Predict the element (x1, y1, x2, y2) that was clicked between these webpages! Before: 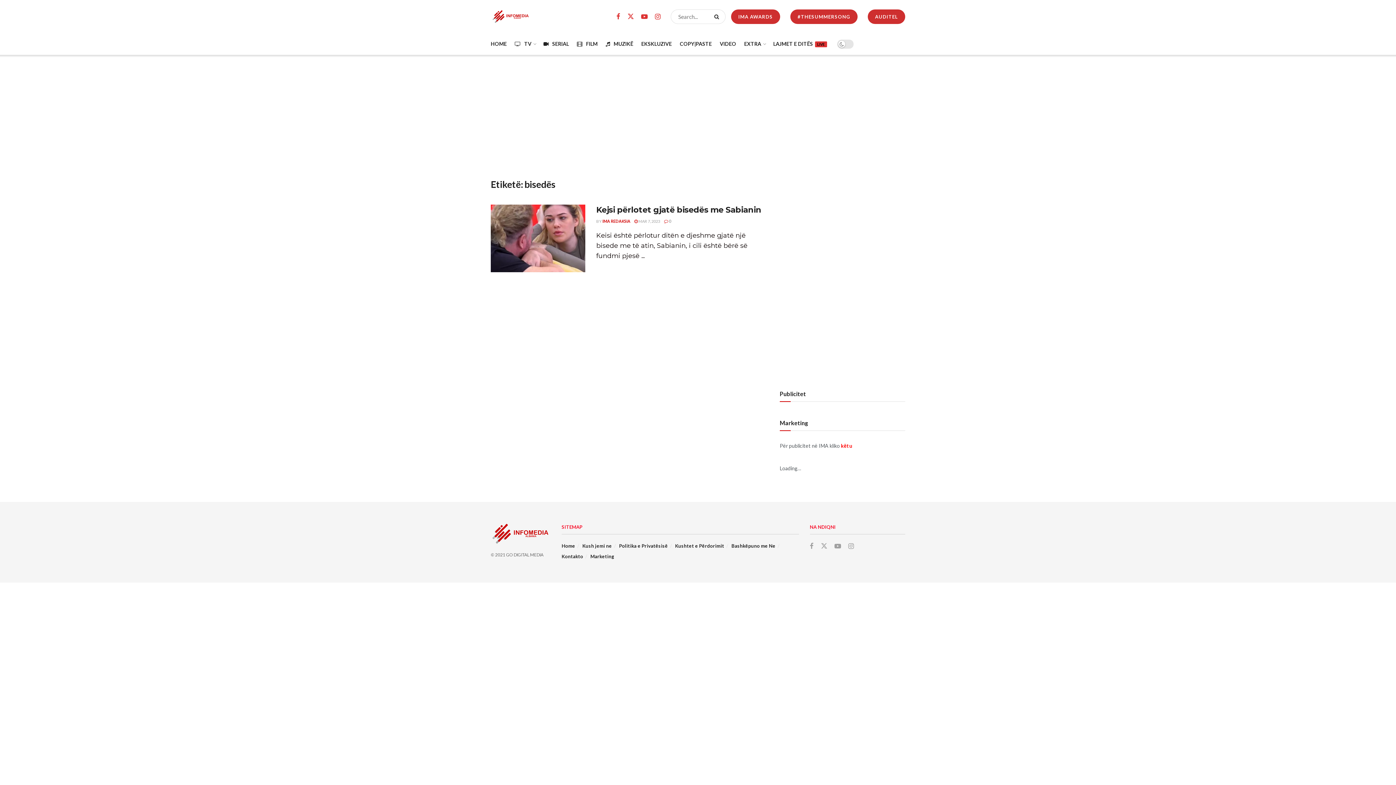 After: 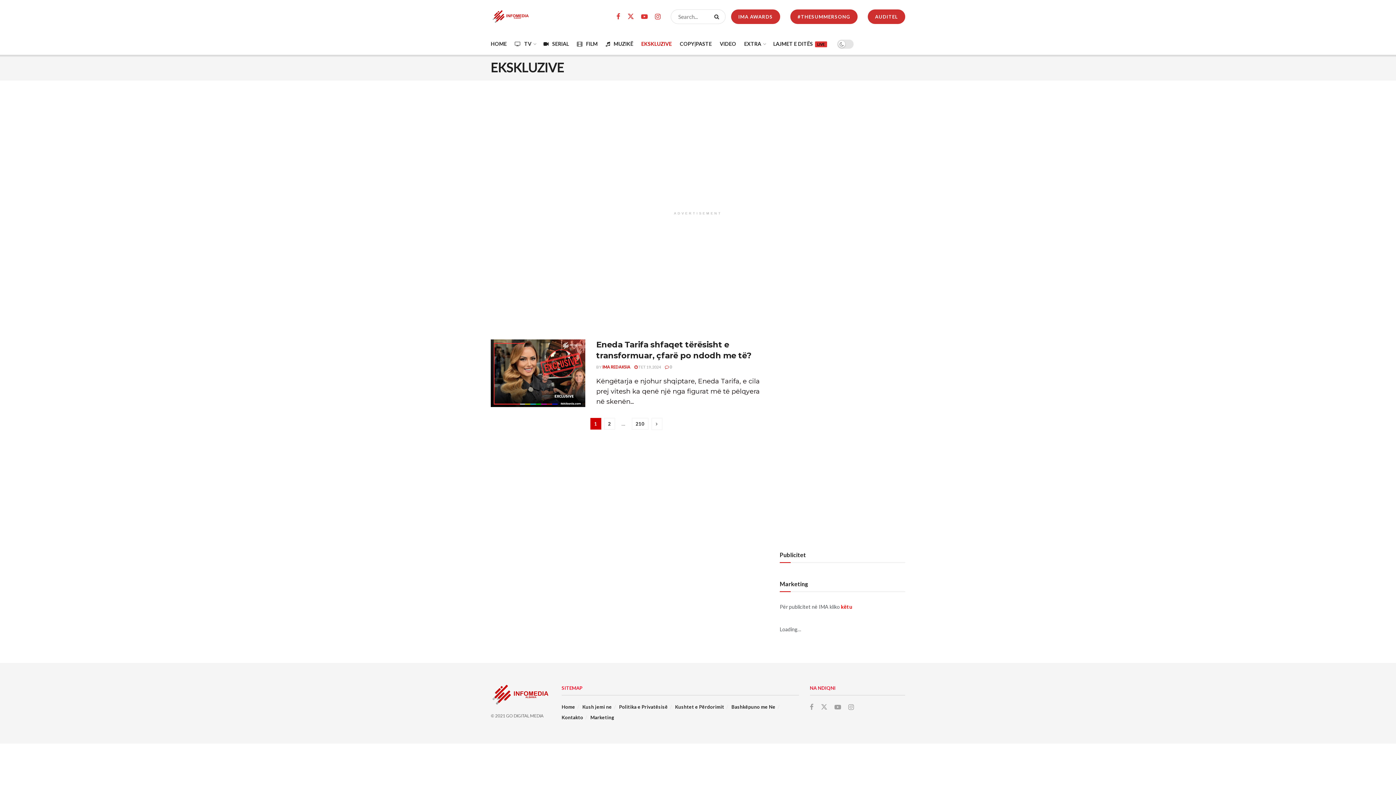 Action: label: EKSKLUZIVE bbox: (641, 33, 672, 54)